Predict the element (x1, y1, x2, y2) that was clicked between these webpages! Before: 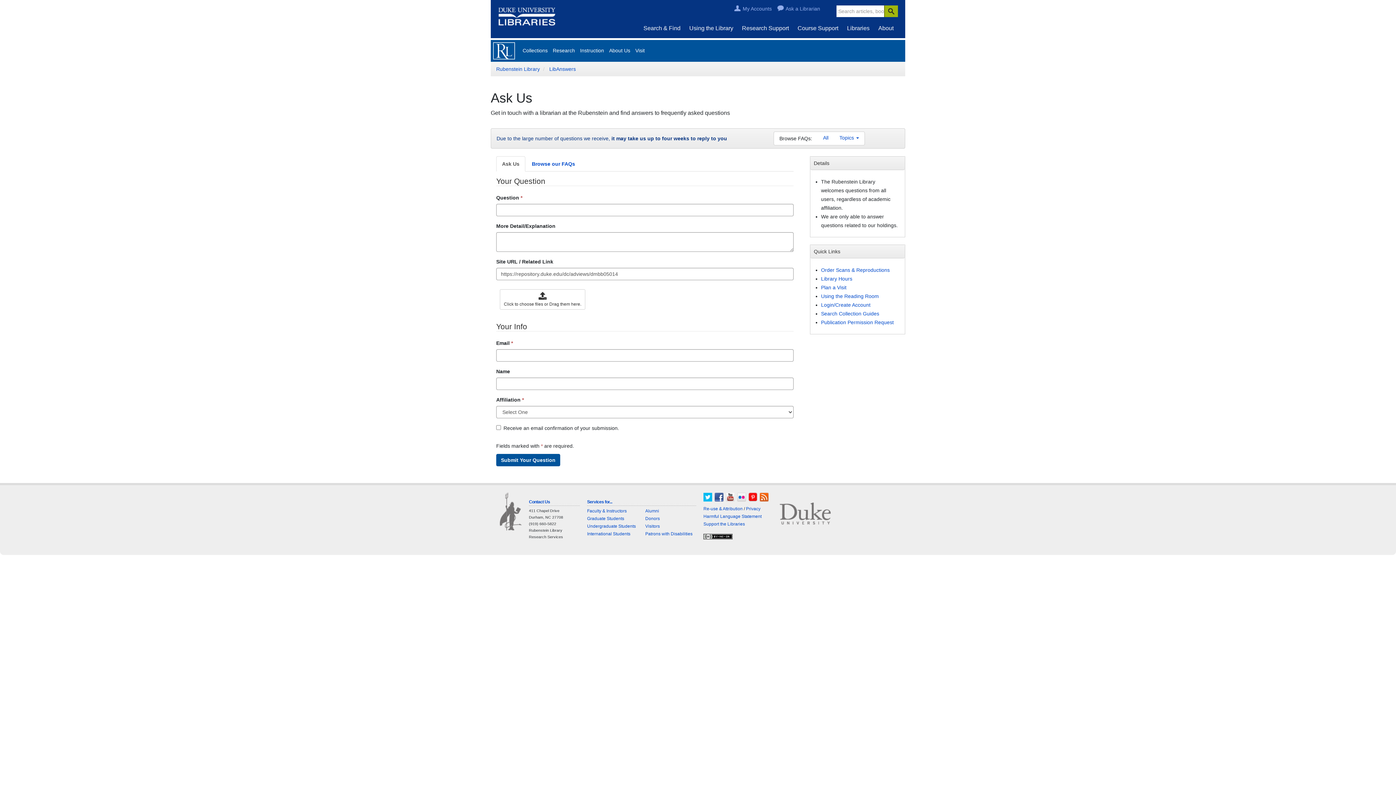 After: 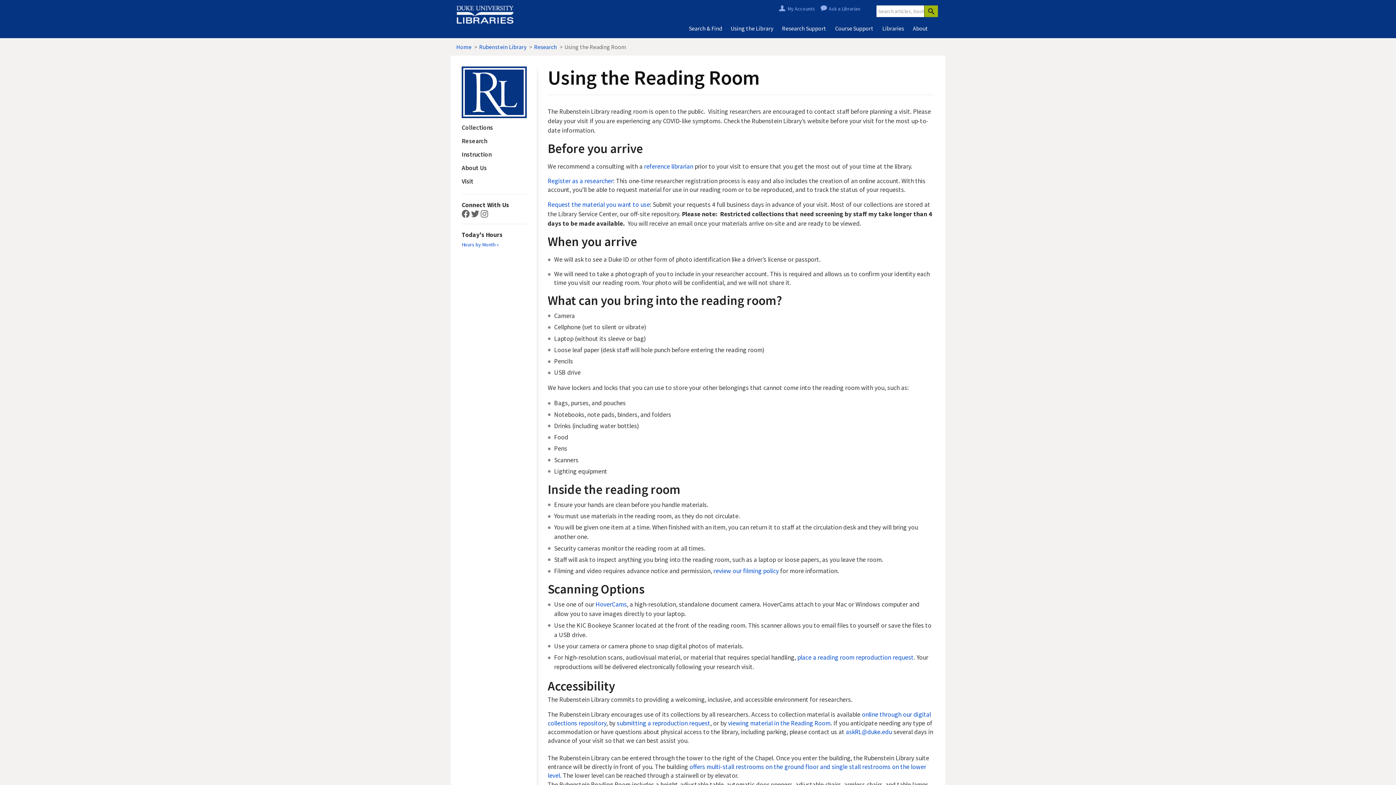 Action: label: Using the Reading Room bbox: (821, 293, 879, 299)